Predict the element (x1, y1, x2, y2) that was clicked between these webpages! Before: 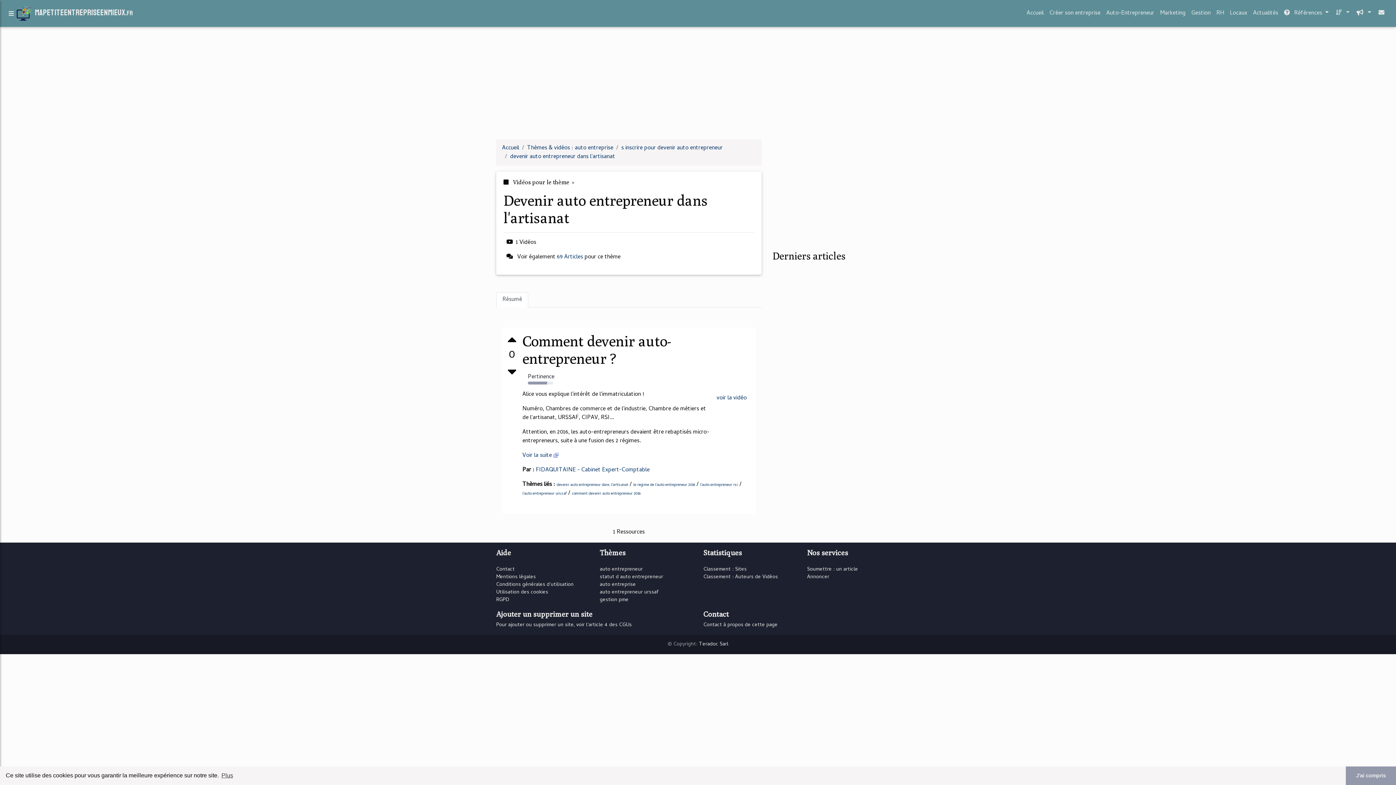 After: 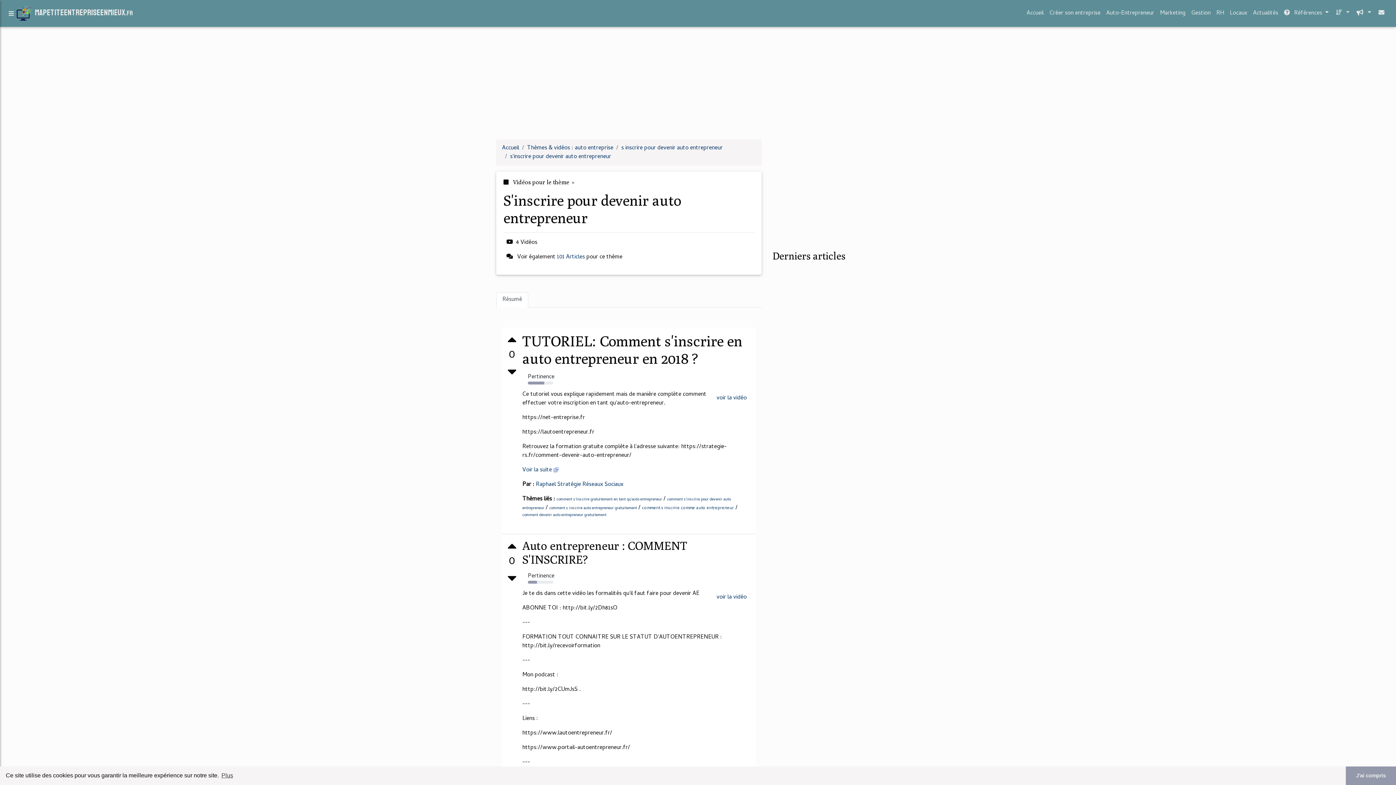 Action: bbox: (621, 143, 722, 153) label: s inscrire pour devenir auto entrepreneur